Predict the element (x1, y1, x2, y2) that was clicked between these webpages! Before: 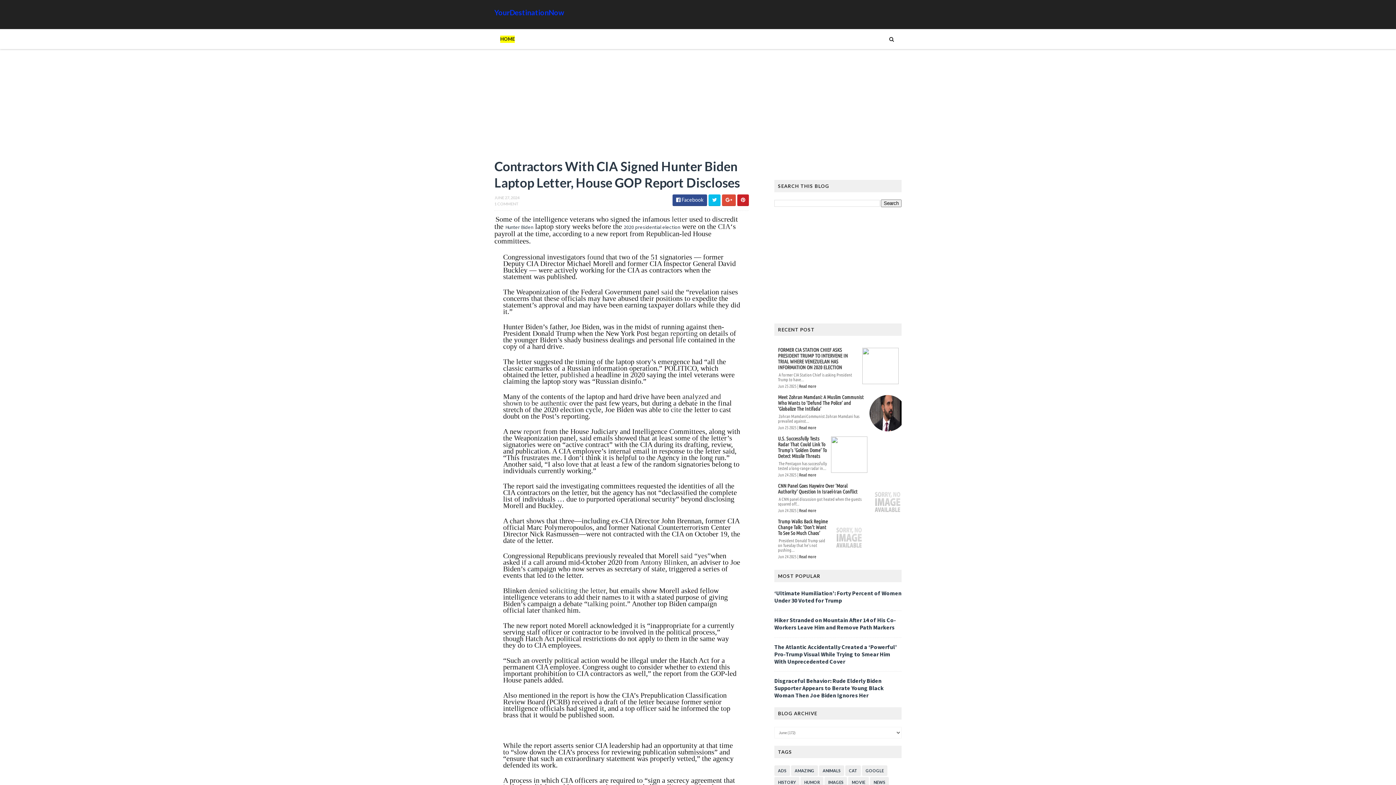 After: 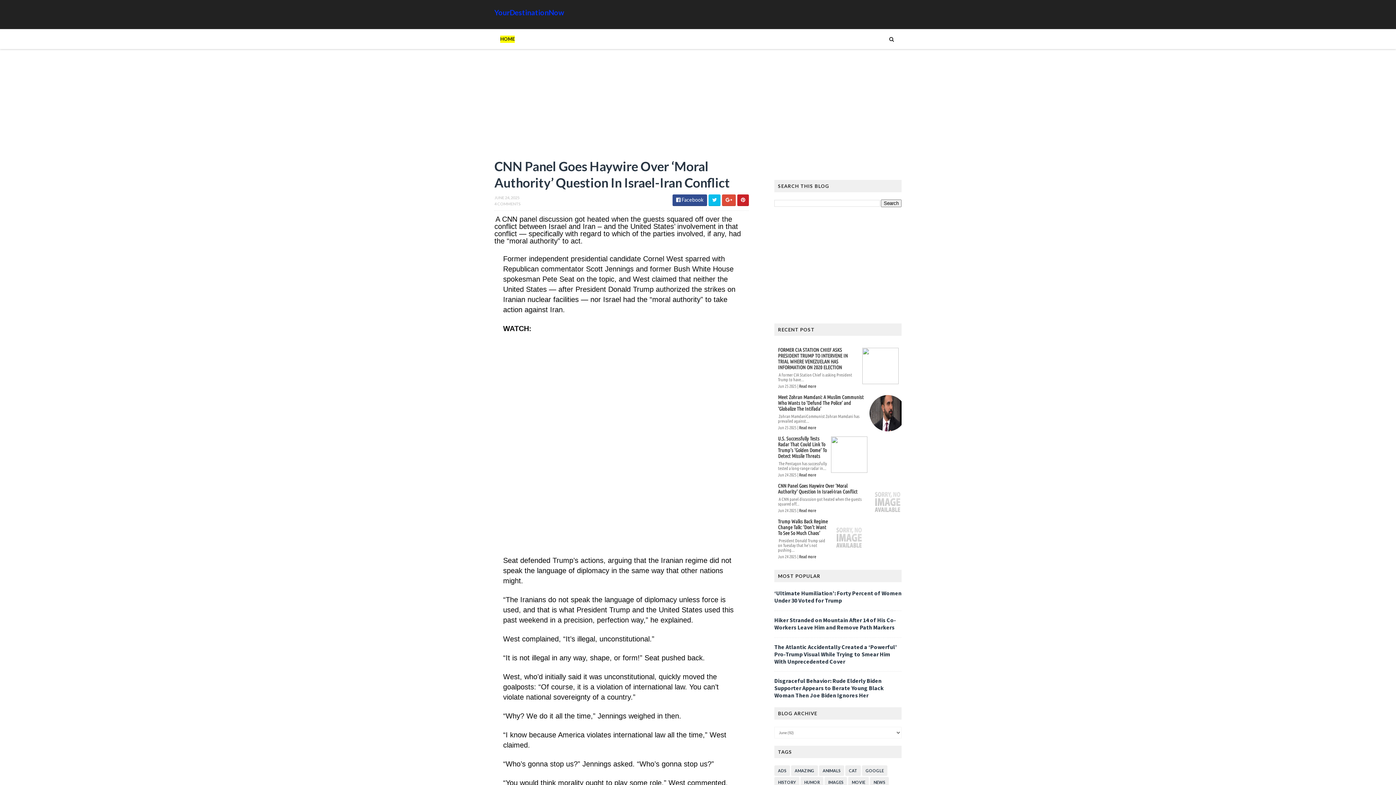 Action: bbox: (799, 508, 816, 513) label: Read more